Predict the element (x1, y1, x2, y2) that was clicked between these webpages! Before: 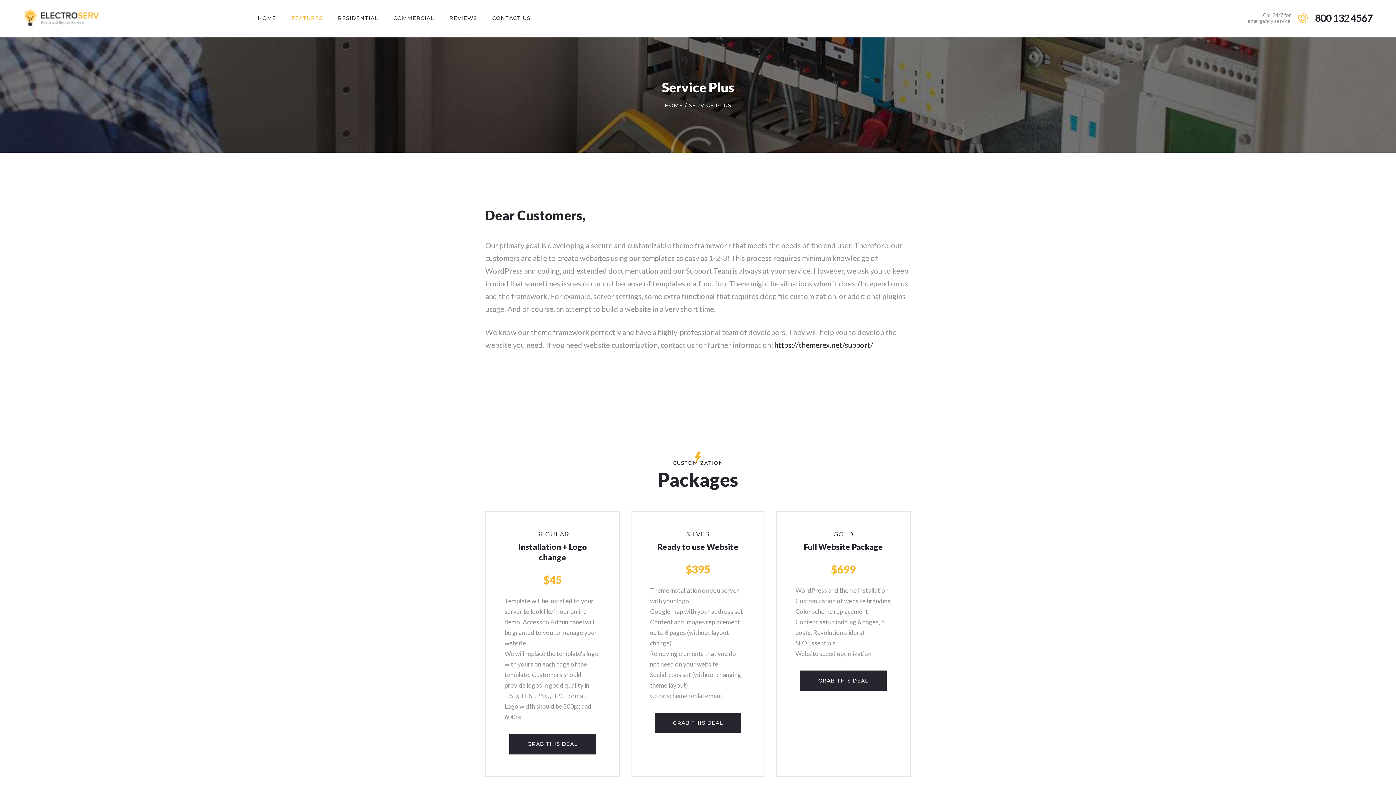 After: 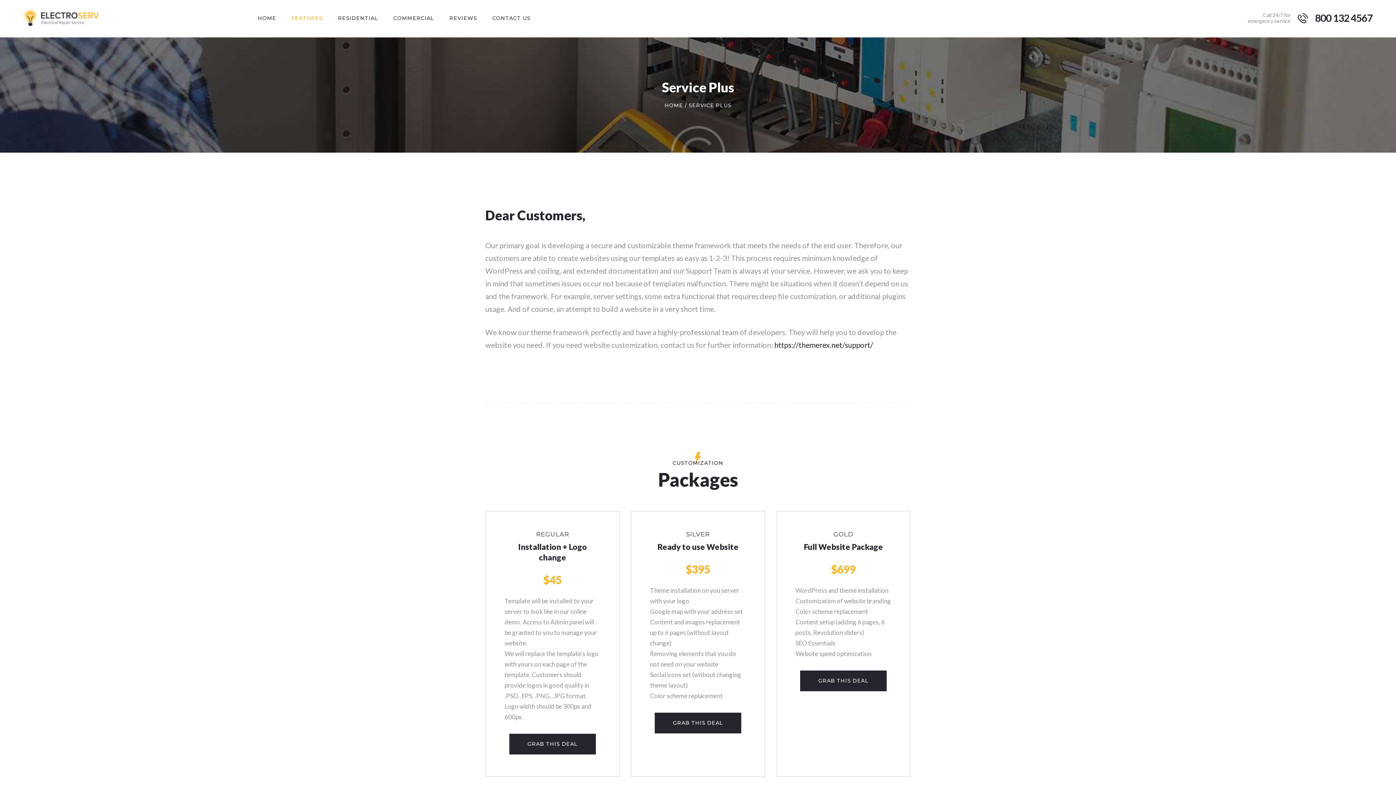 Action: bbox: (1219, 11, 1372, 23) label: Call 24/7 for emergency service800 132 4567